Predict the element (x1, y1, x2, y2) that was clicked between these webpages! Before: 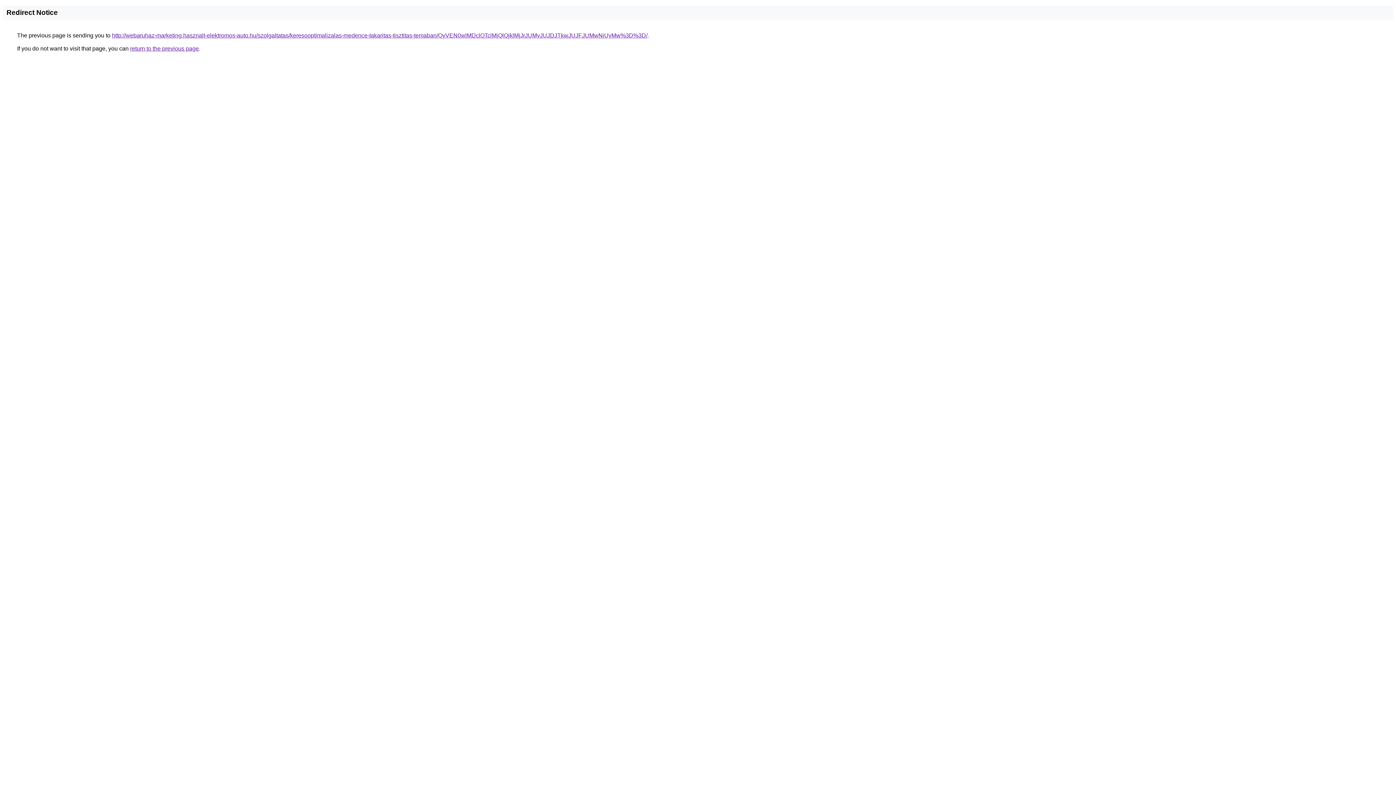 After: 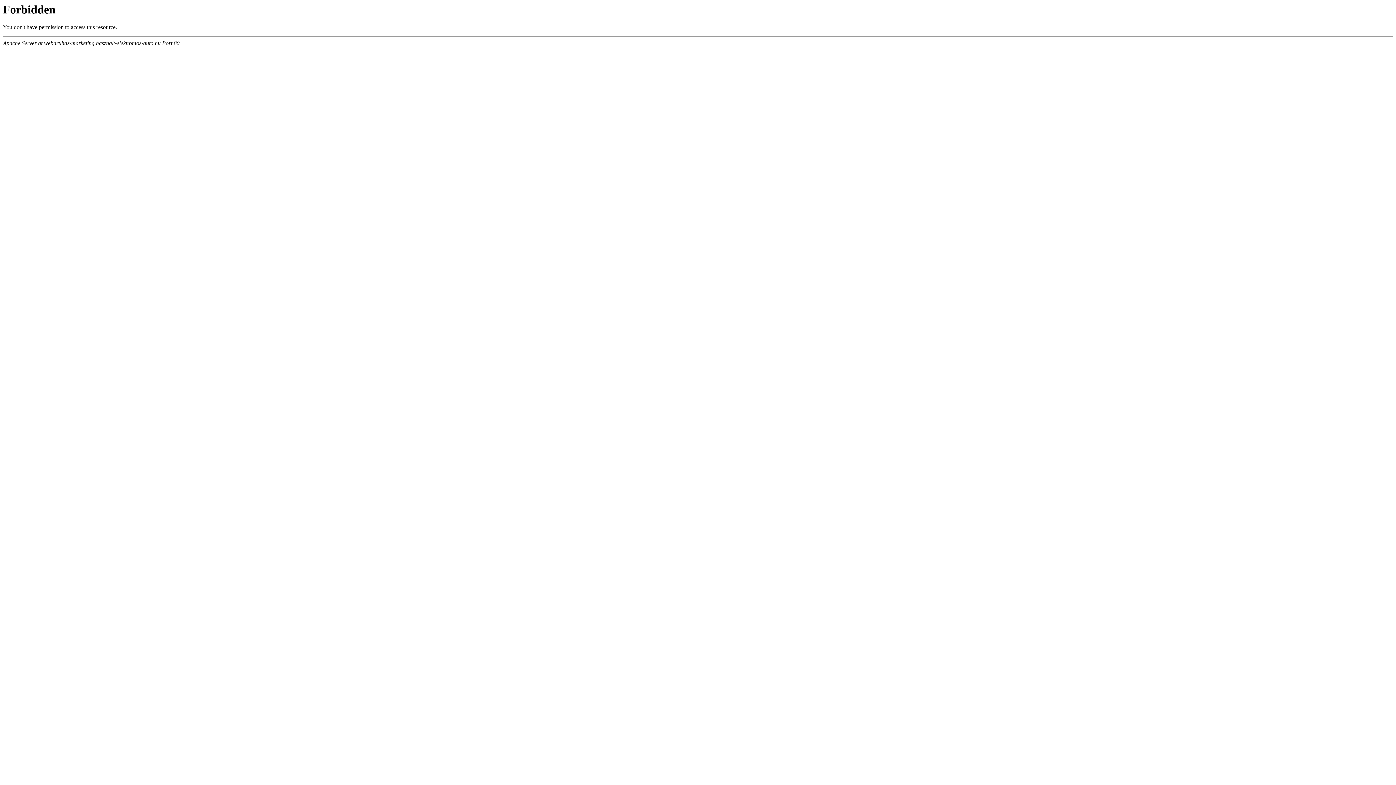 Action: bbox: (112, 32, 647, 38) label: http://webaruhaz-marketing.hasznalt-elektromos-auto.hu/szolgaltatas/keresooptimalizalas-medence-takaritas-tisztitas-temaban/QyVEN0wlMDclOTclMjQlQjklMjJrJUMyJUJDJTkwJUJFJUMwNiUyMw%3D%3D/